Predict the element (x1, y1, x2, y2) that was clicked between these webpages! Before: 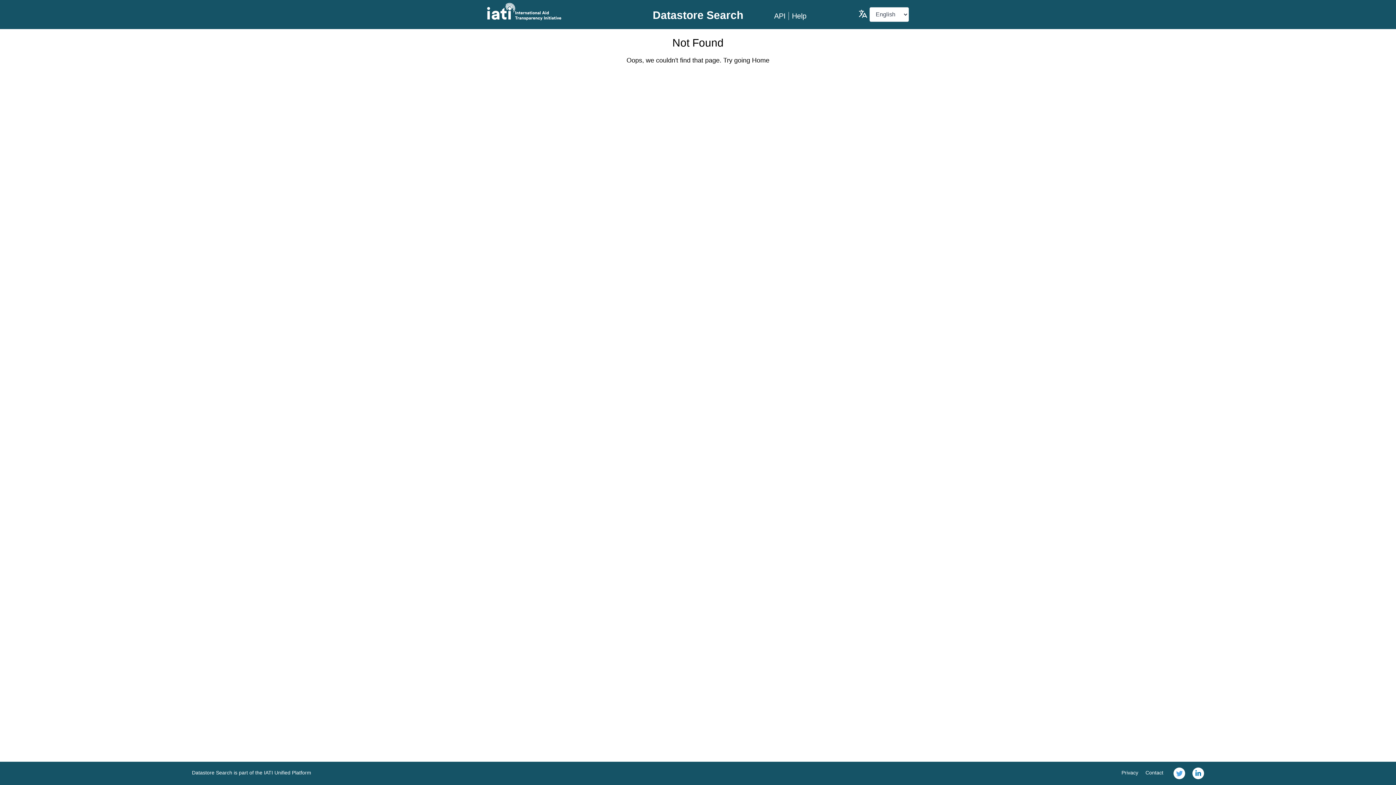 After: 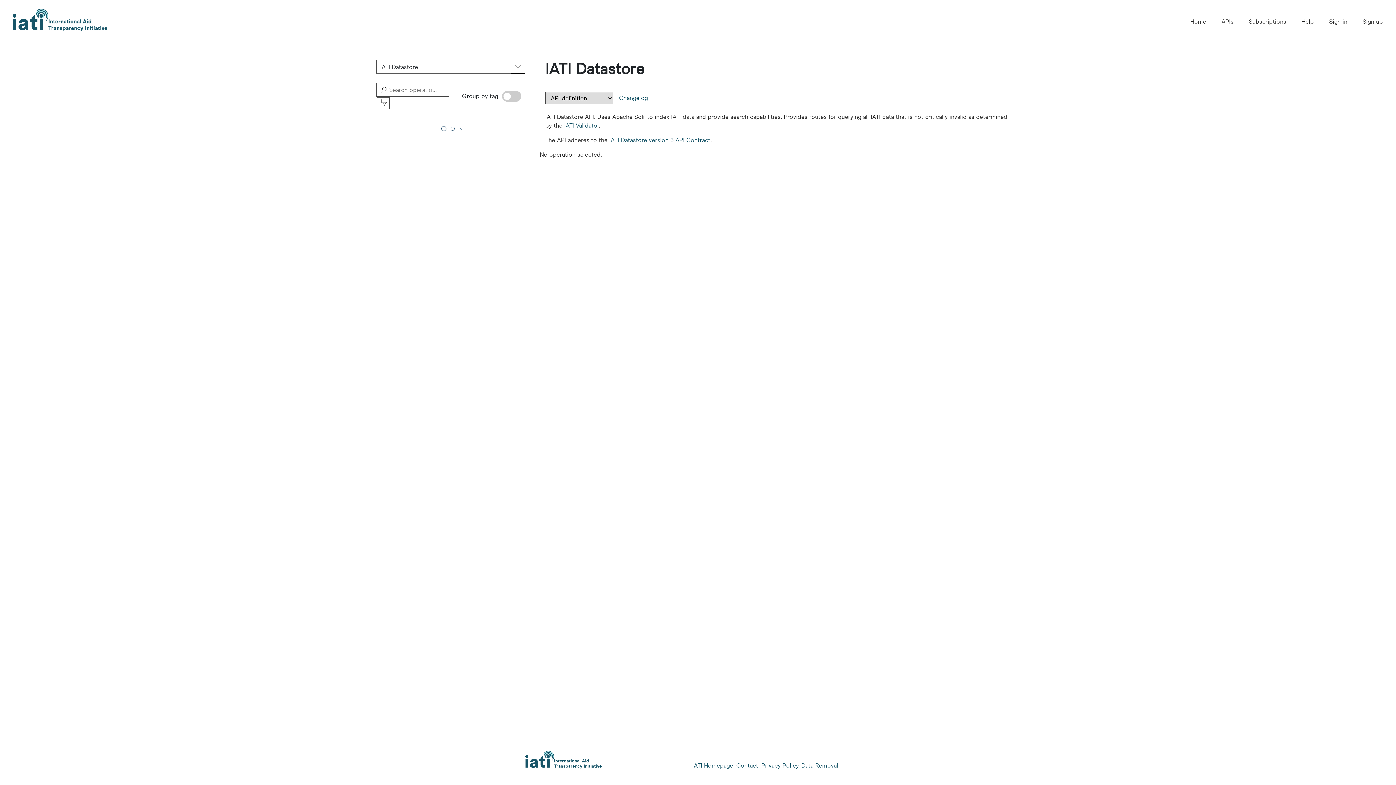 Action: bbox: (771, 12, 785, 20) label: API